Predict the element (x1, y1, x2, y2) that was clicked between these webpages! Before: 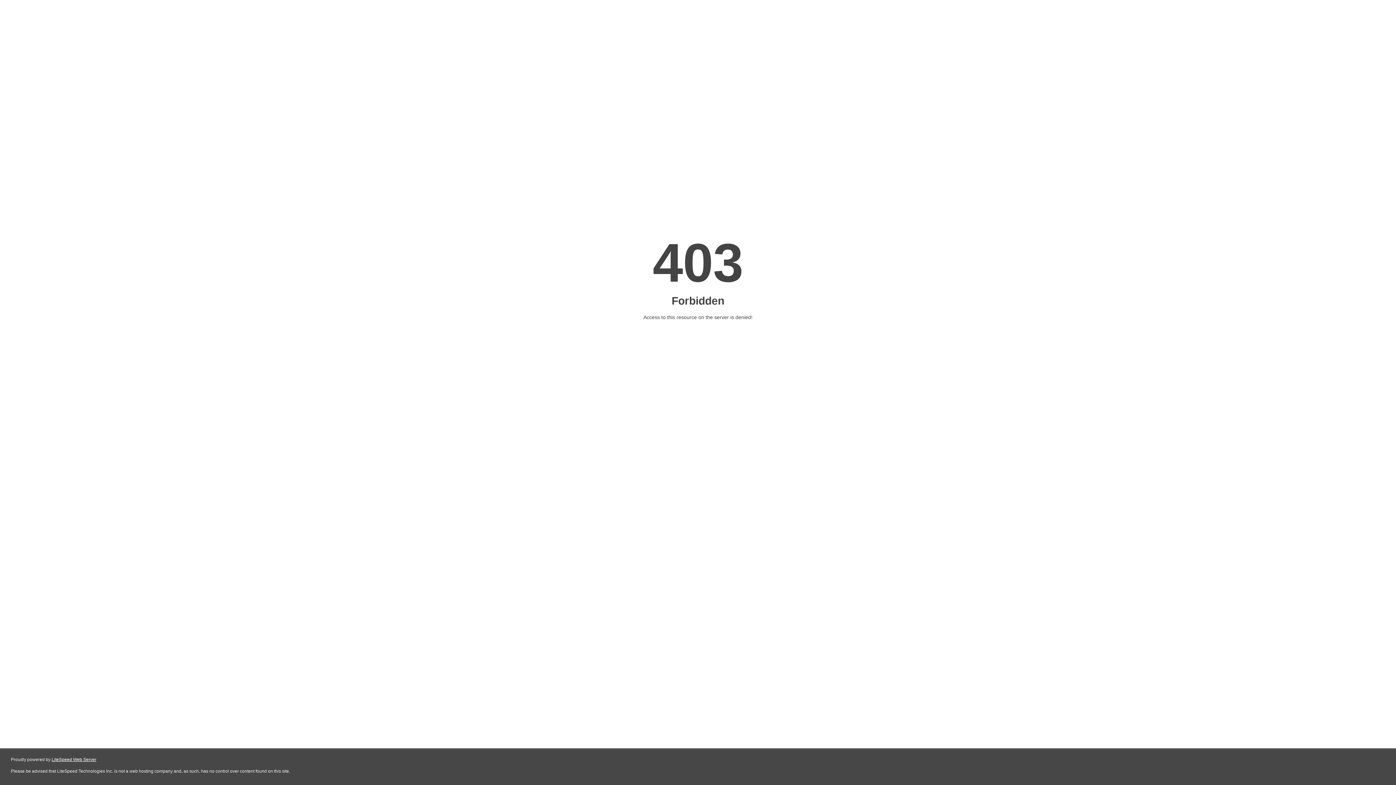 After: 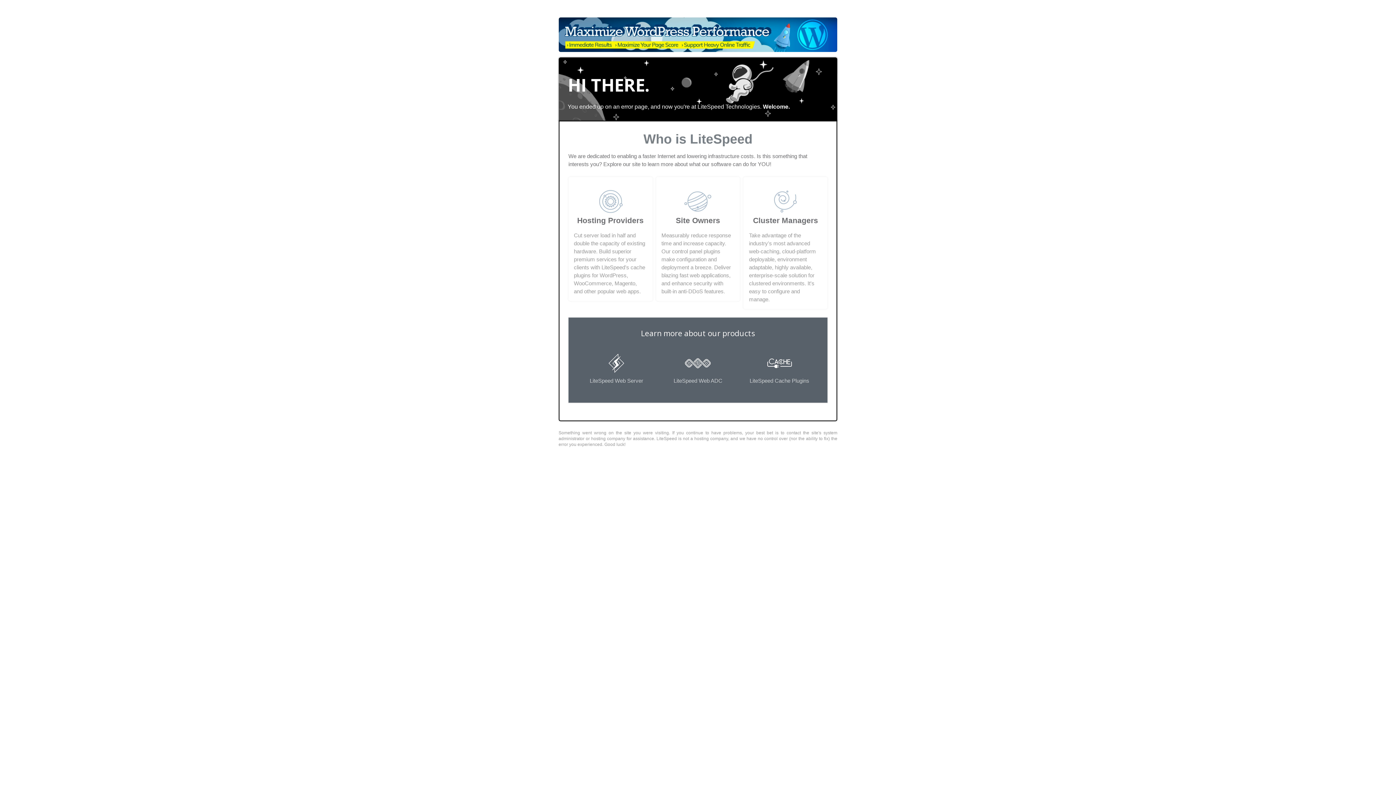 Action: bbox: (51, 757, 96, 762) label: LiteSpeed Web Server